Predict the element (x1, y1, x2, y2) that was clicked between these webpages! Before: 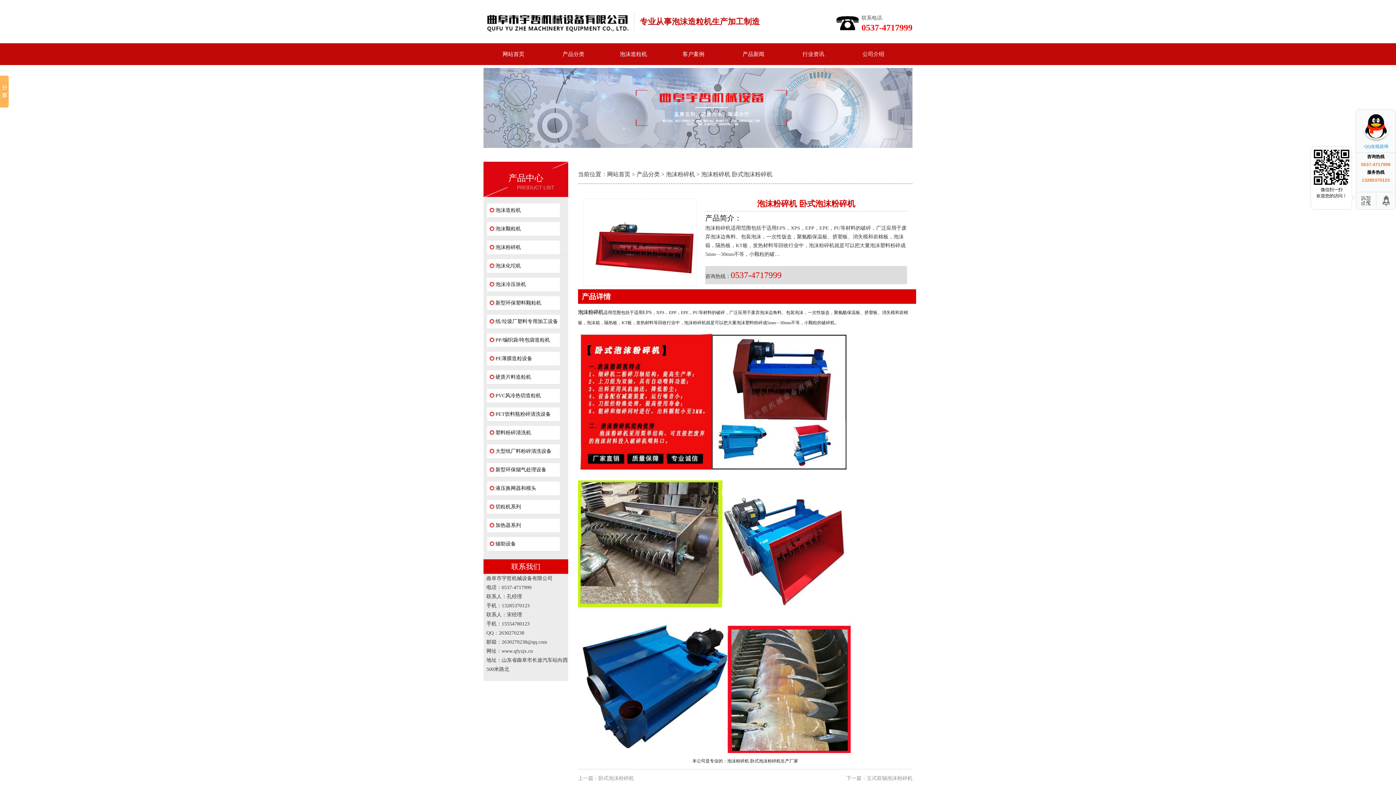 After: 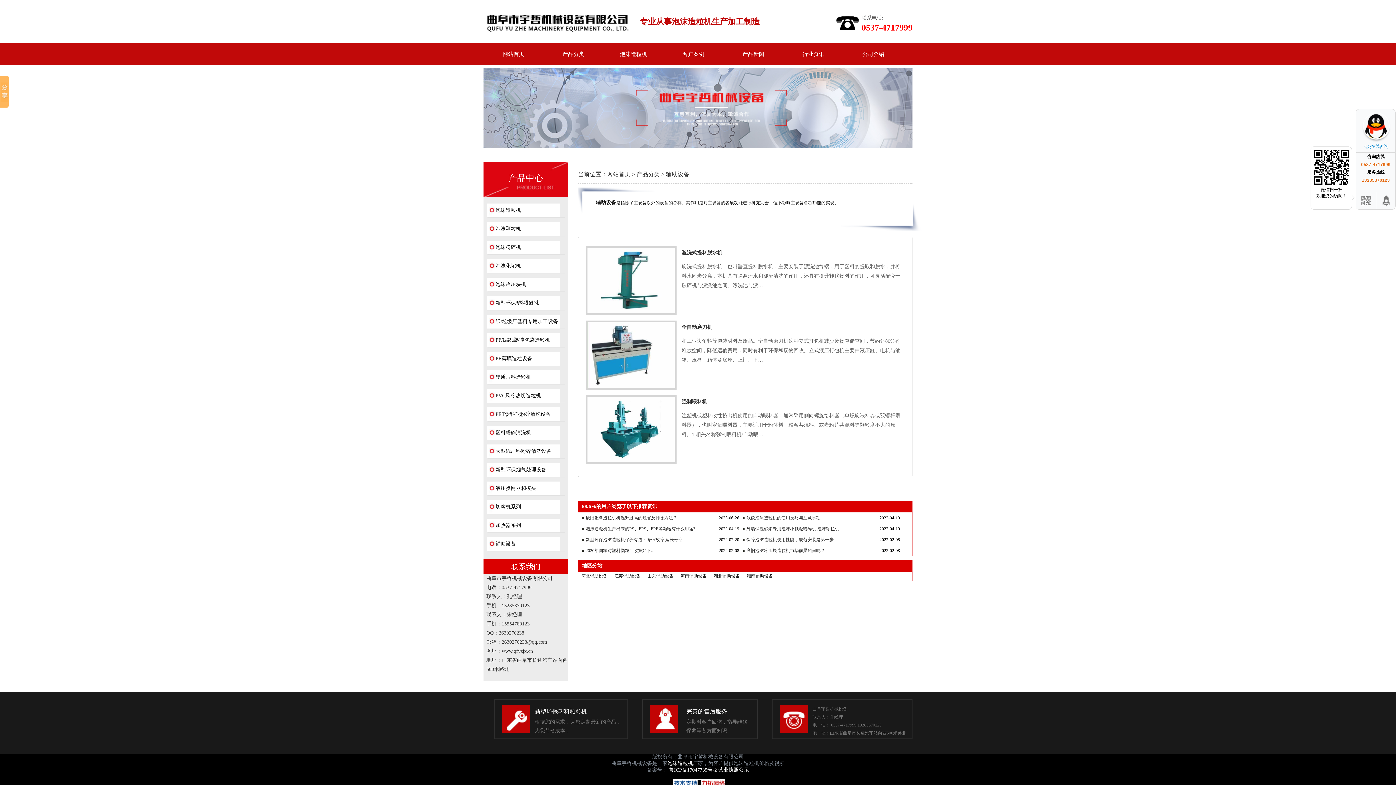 Action: label: 辅助设备 bbox: (487, 537, 588, 551)